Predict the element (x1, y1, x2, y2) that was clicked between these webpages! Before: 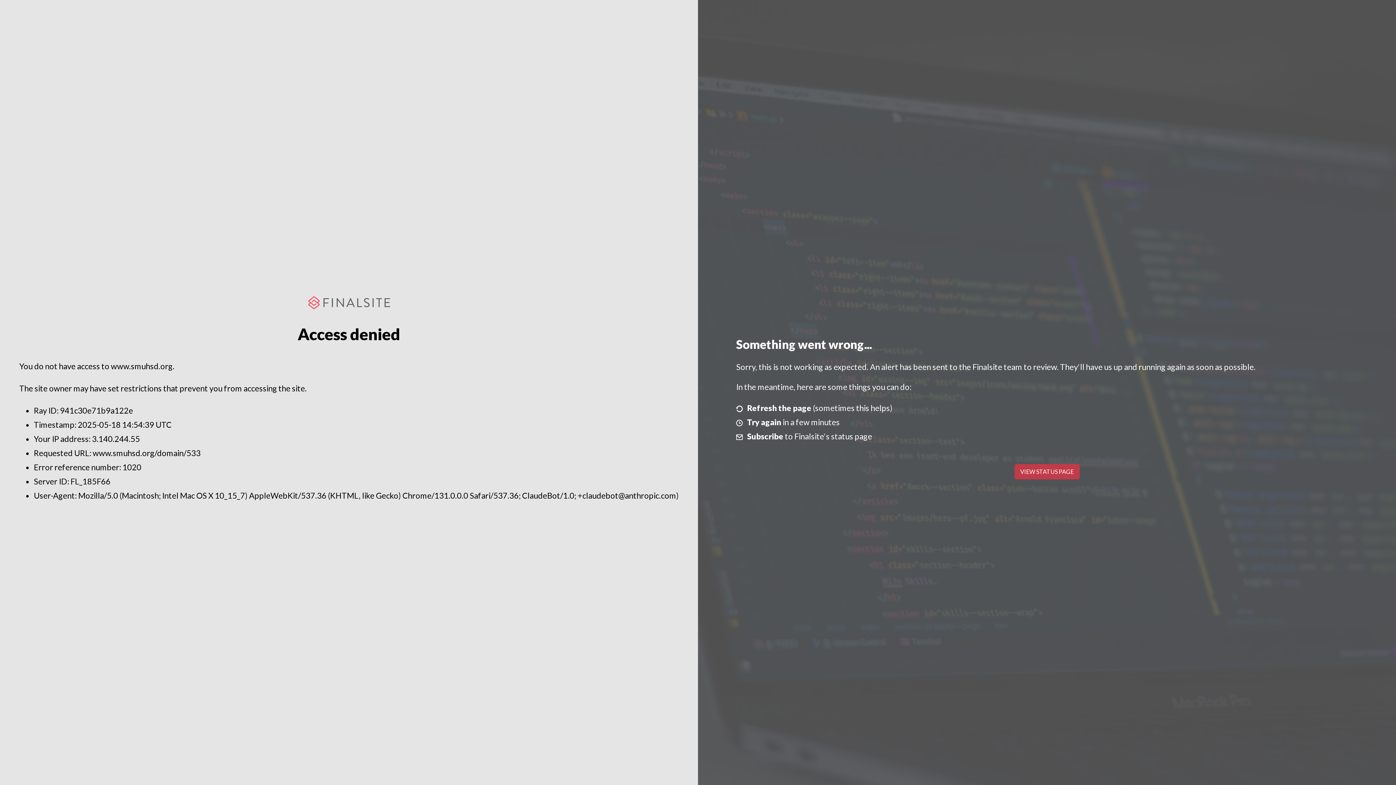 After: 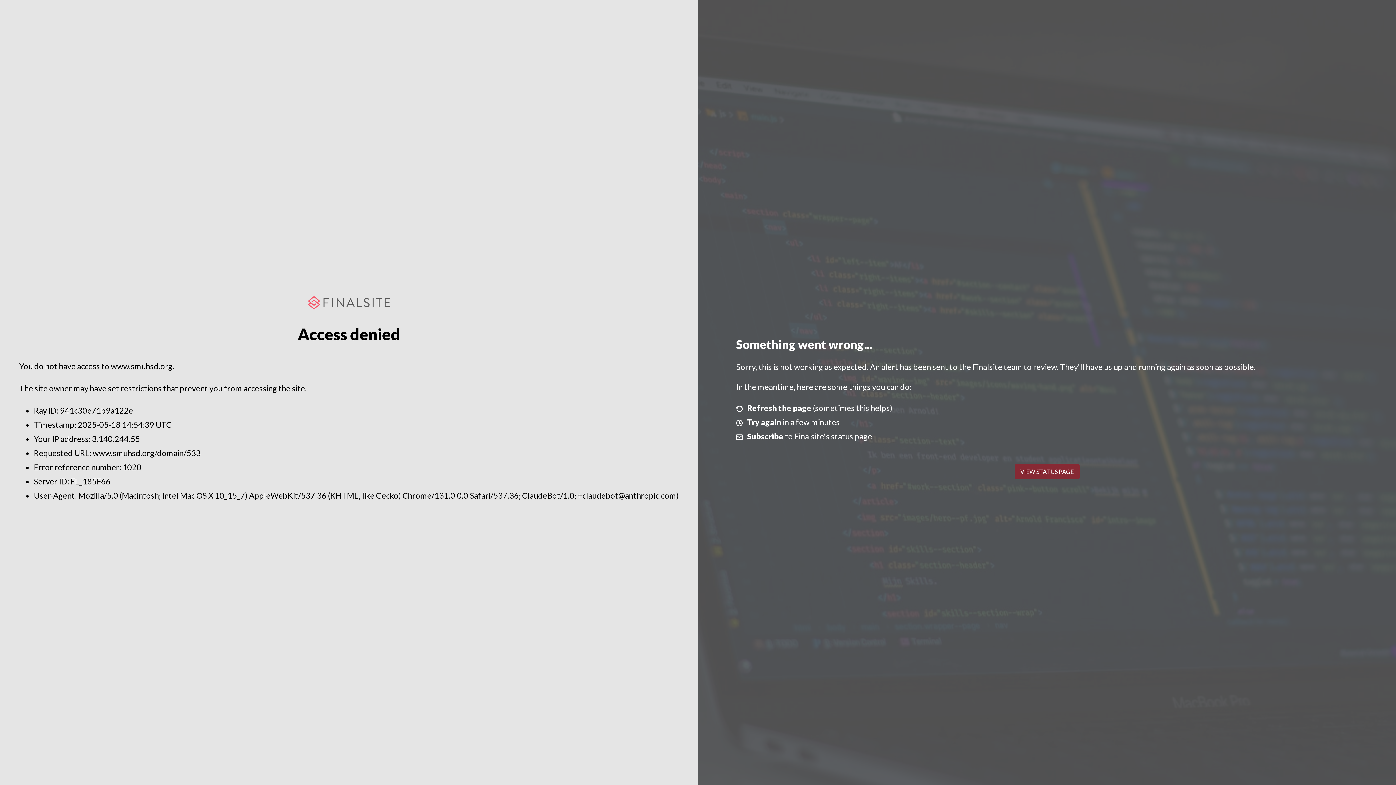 Action: label: VIEW STATUS PAGE bbox: (1014, 464, 1079, 479)